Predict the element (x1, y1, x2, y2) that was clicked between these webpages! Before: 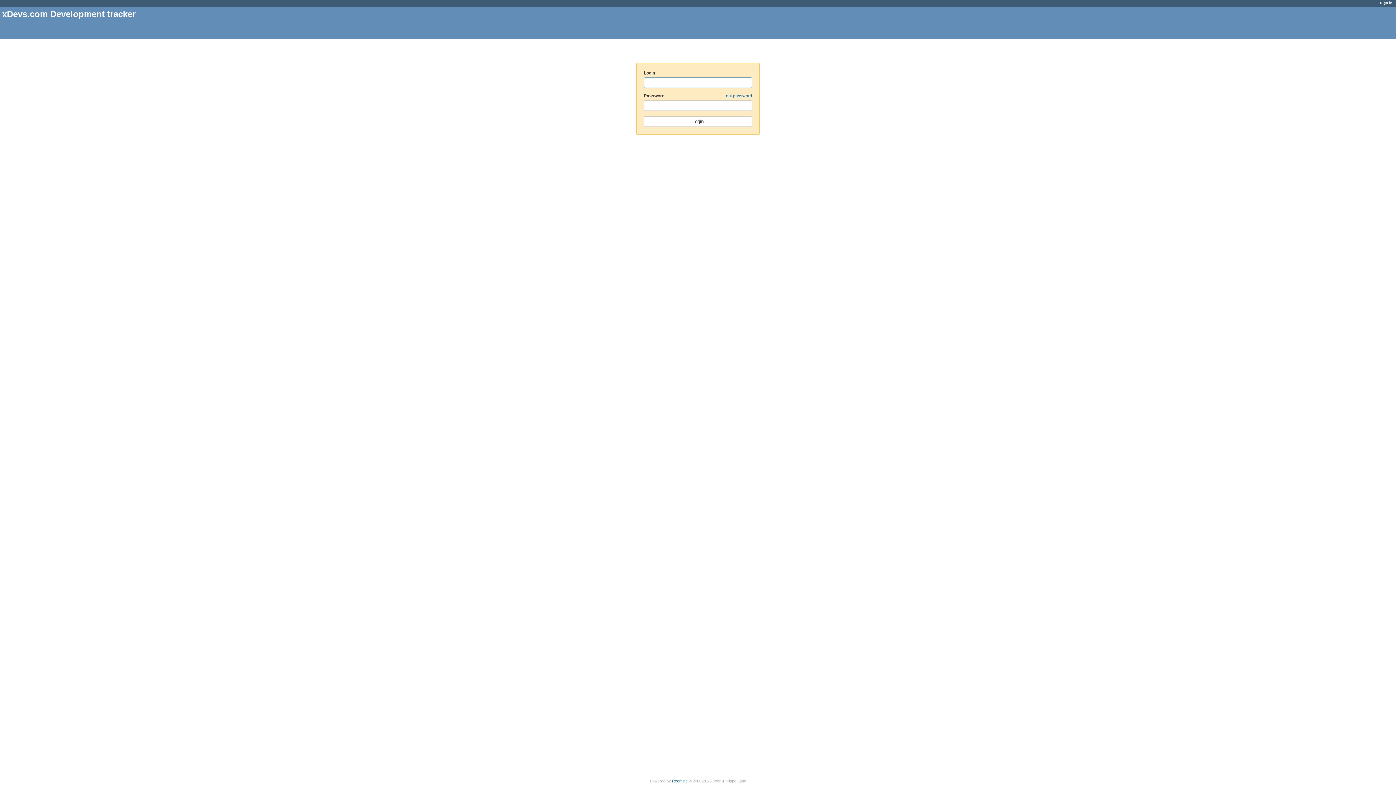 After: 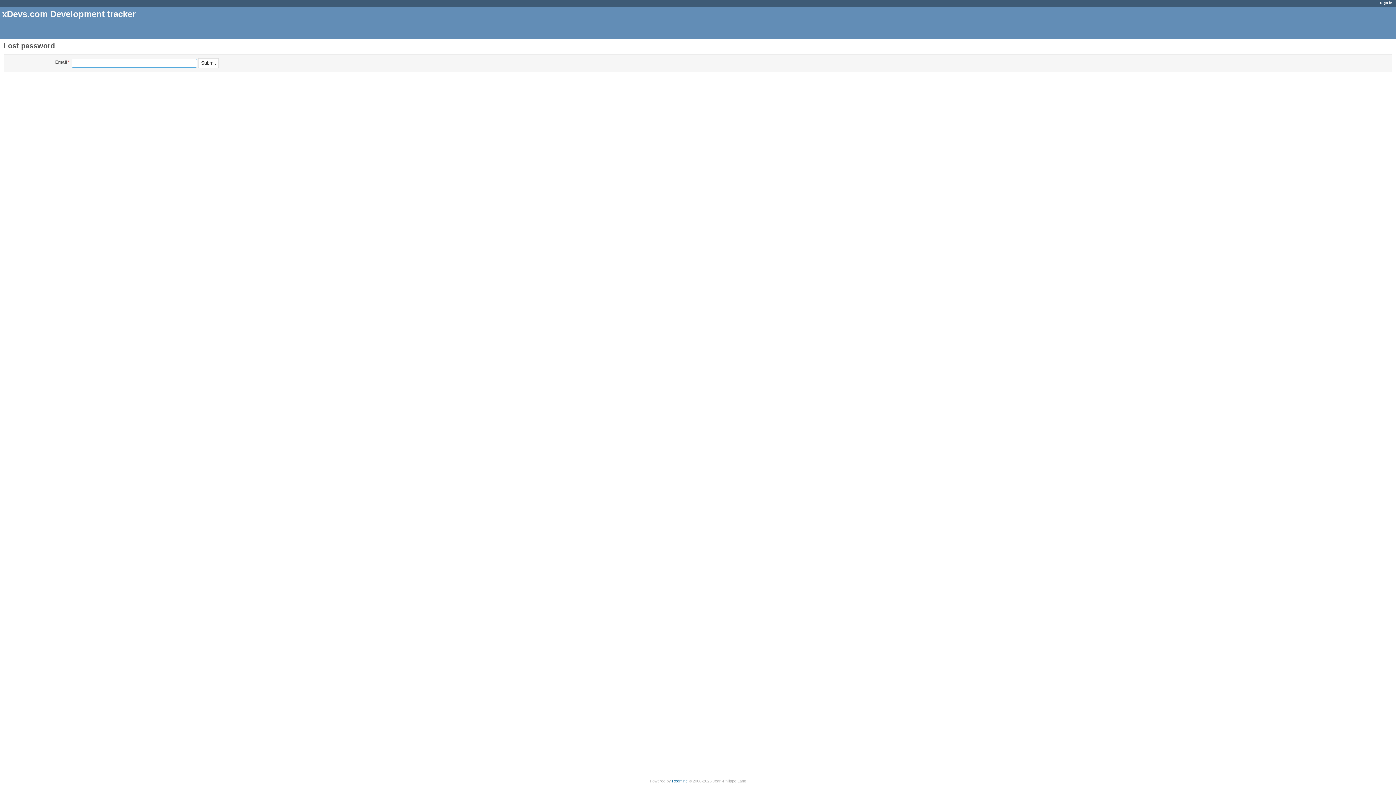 Action: bbox: (723, 93, 752, 98) label: Lost password